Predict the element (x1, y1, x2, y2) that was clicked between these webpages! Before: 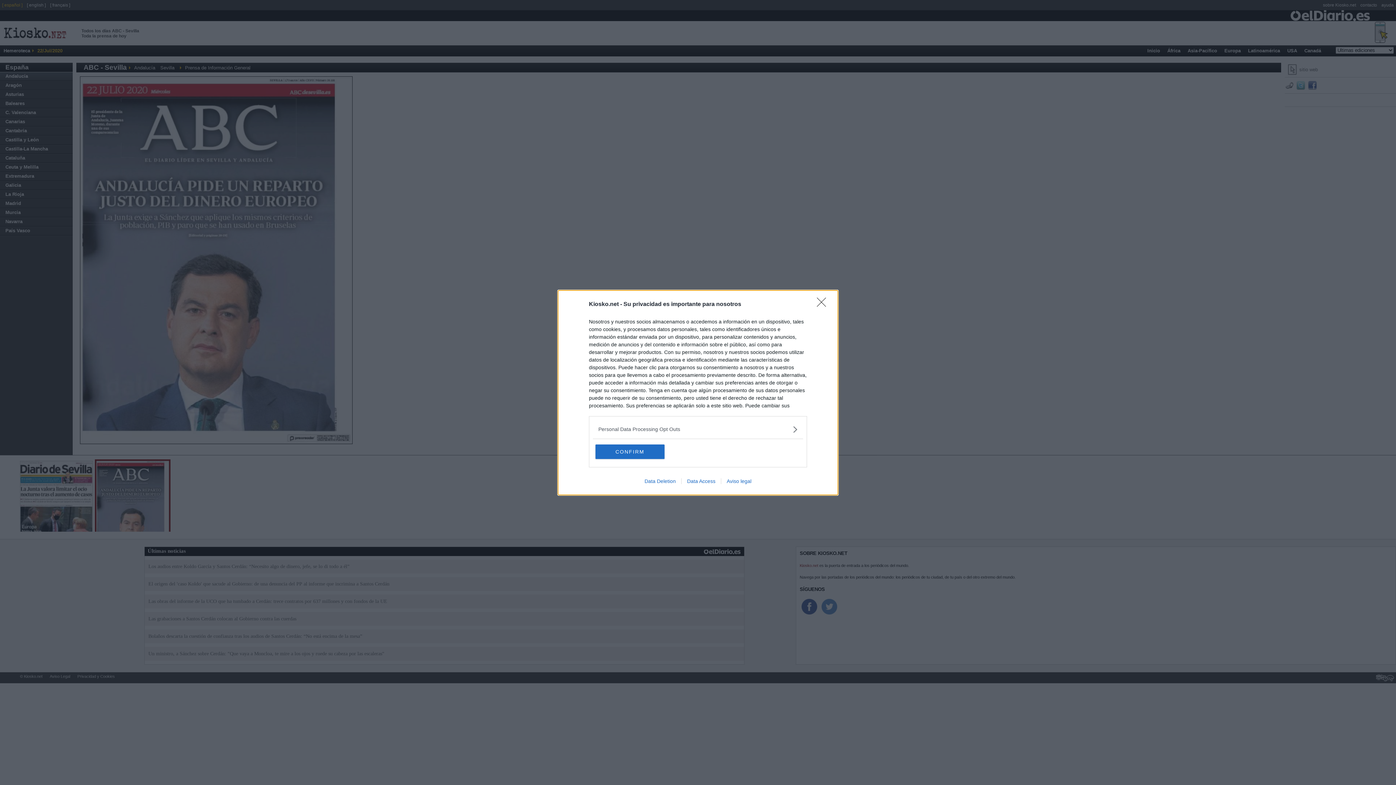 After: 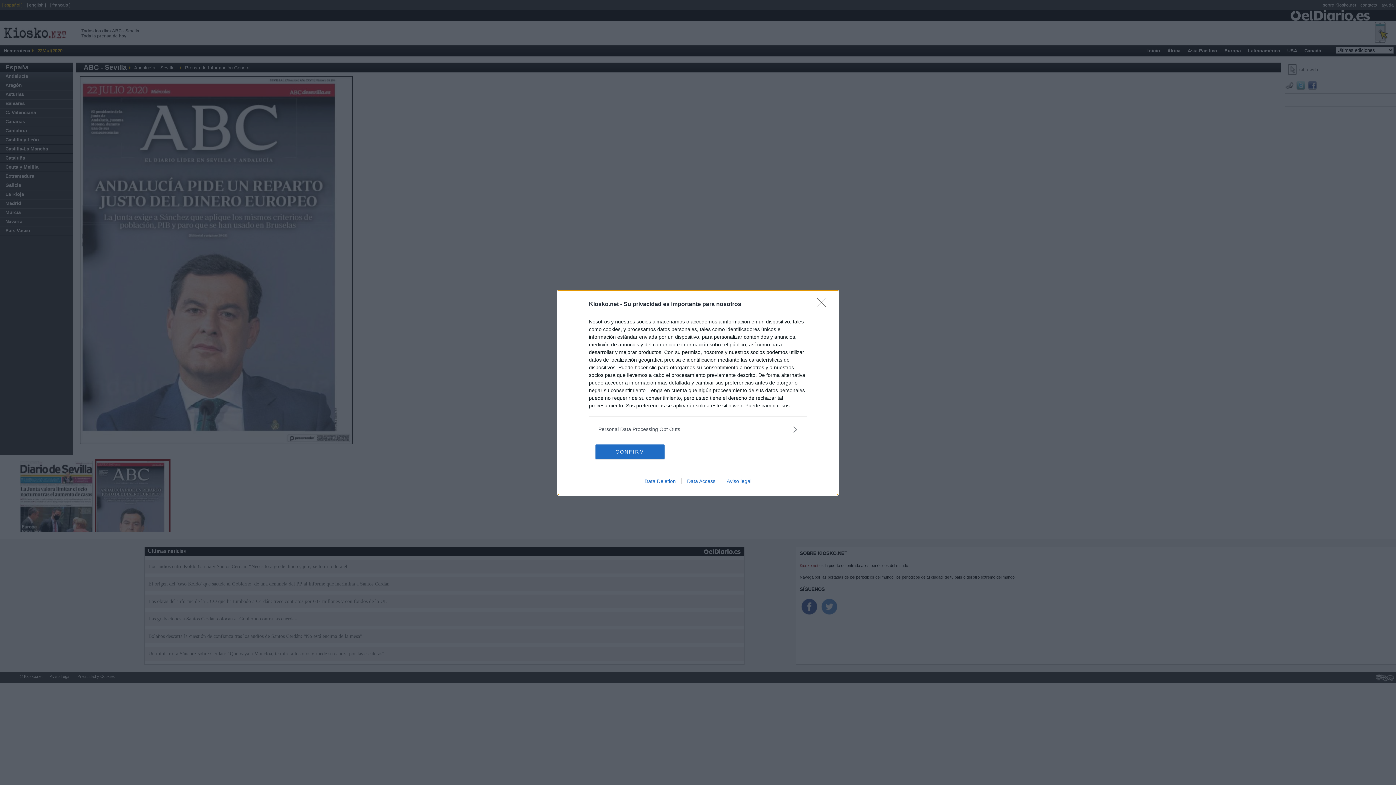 Action: label: Data Access bbox: (681, 478, 721, 484)